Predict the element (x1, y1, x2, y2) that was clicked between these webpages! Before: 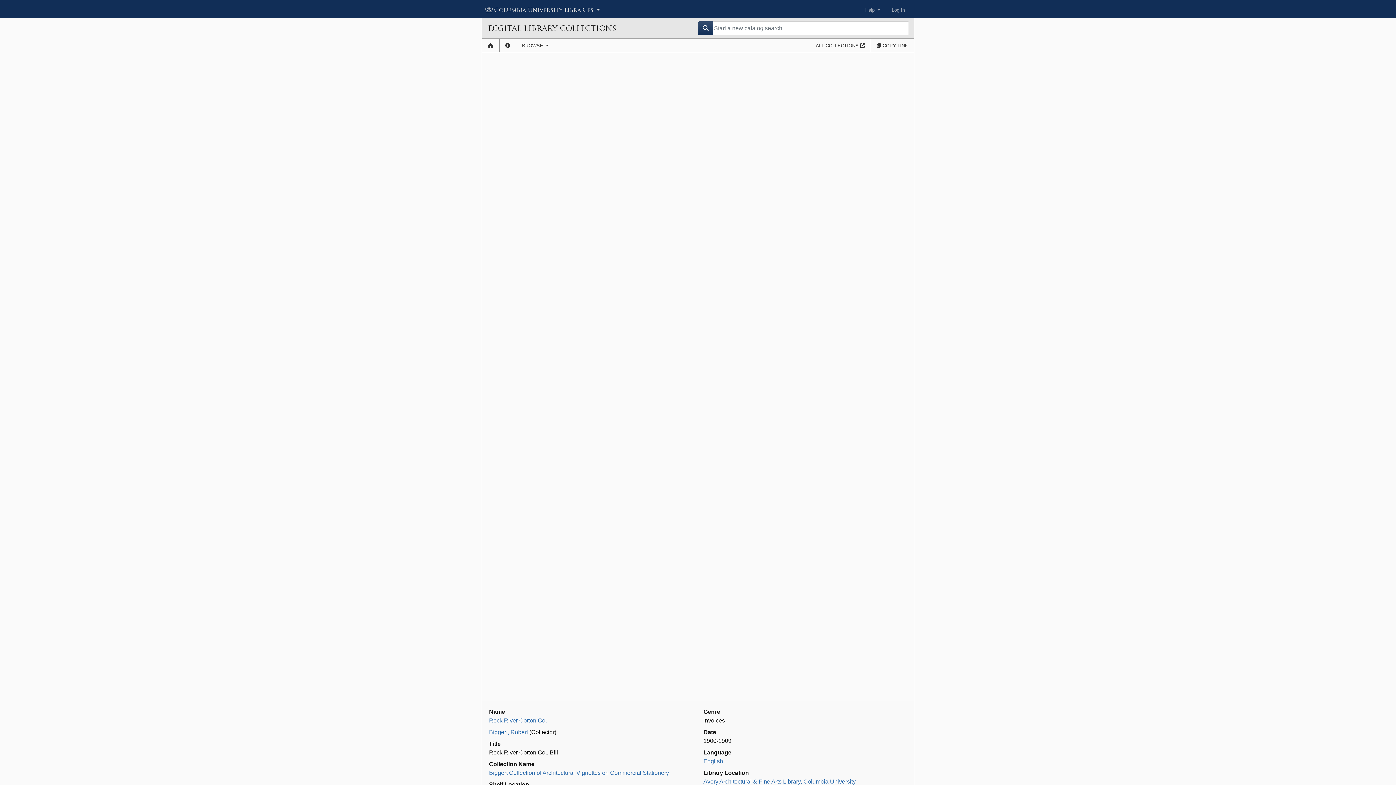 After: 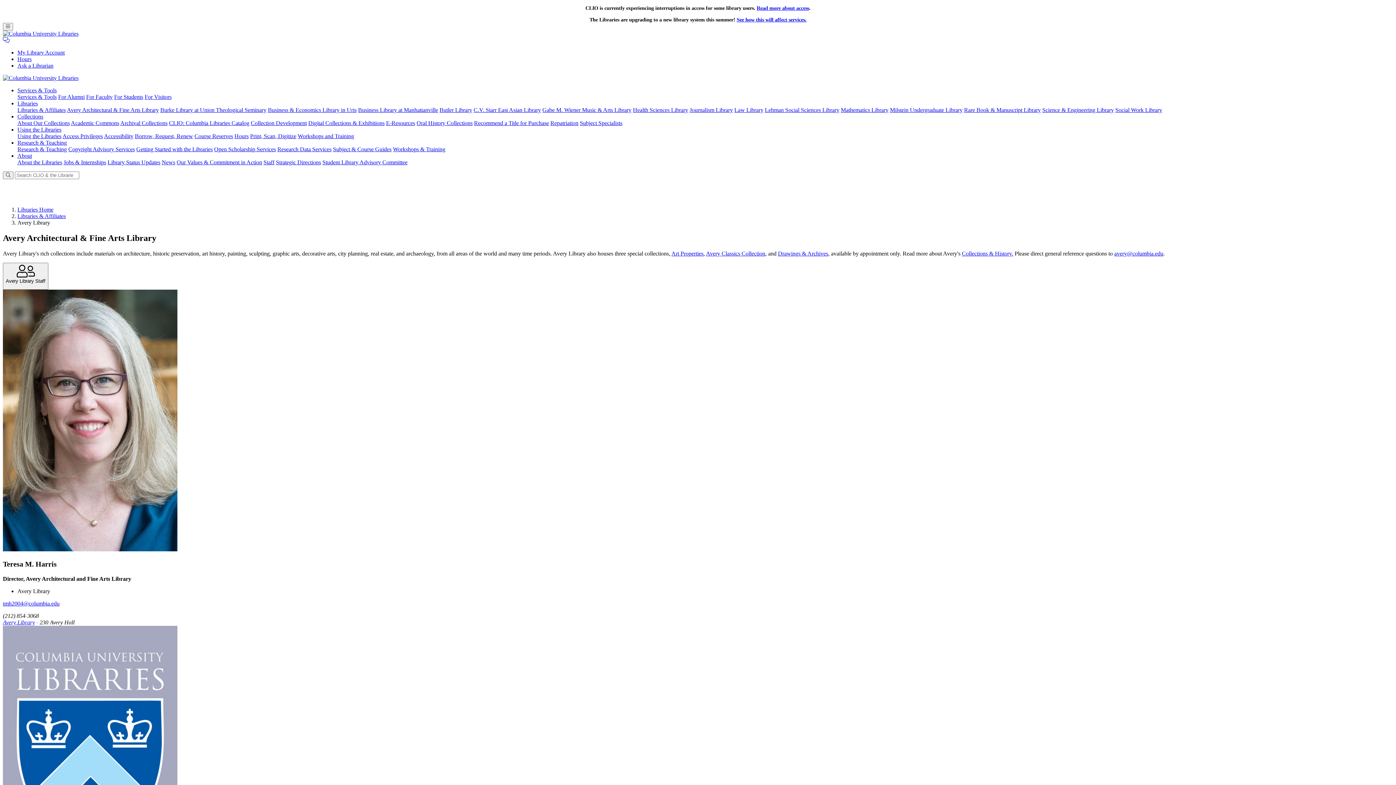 Action: label: Avery Architectural & Fine Arts Library, Columbia University bbox: (703, 778, 856, 785)